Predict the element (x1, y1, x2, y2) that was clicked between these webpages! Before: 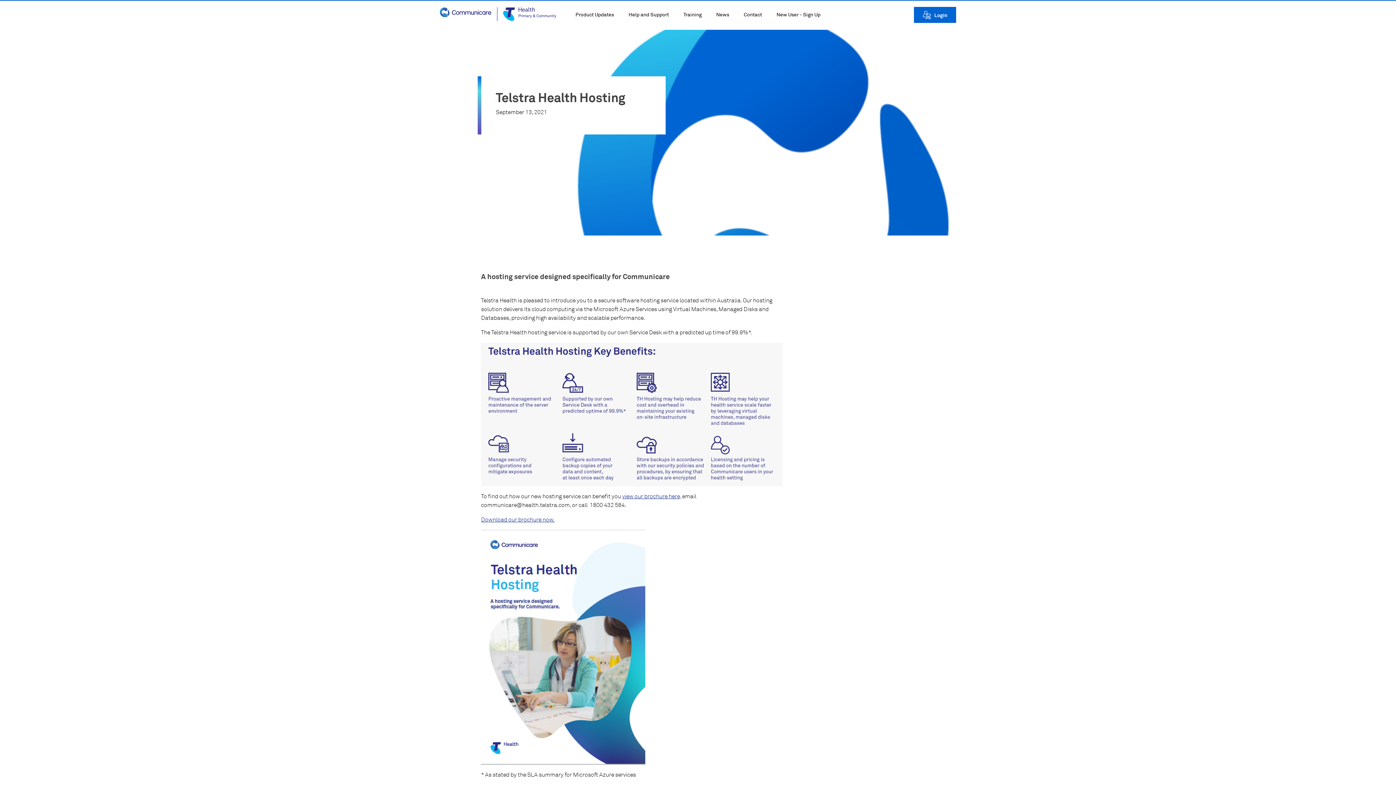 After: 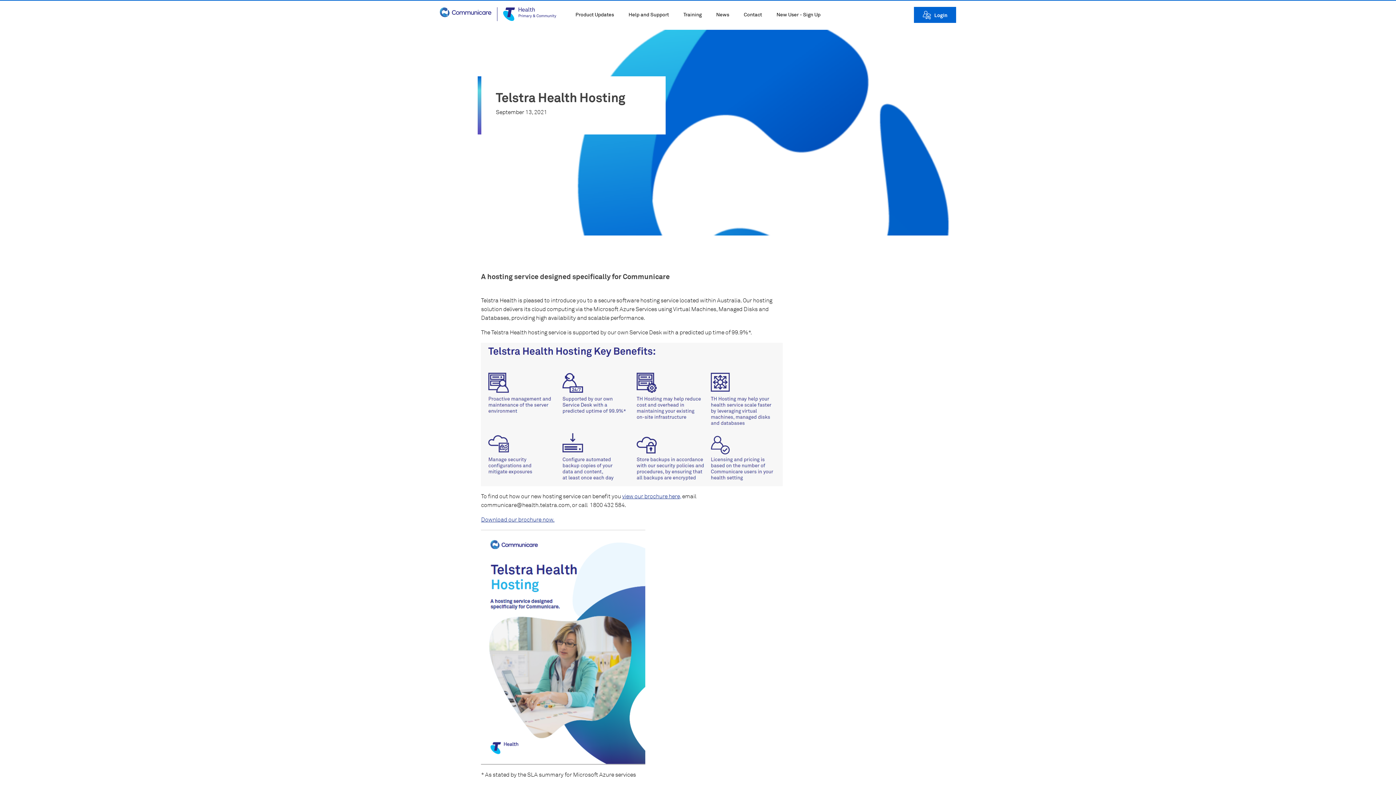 Action: label: Download our brochure now. bbox: (481, 517, 554, 522)